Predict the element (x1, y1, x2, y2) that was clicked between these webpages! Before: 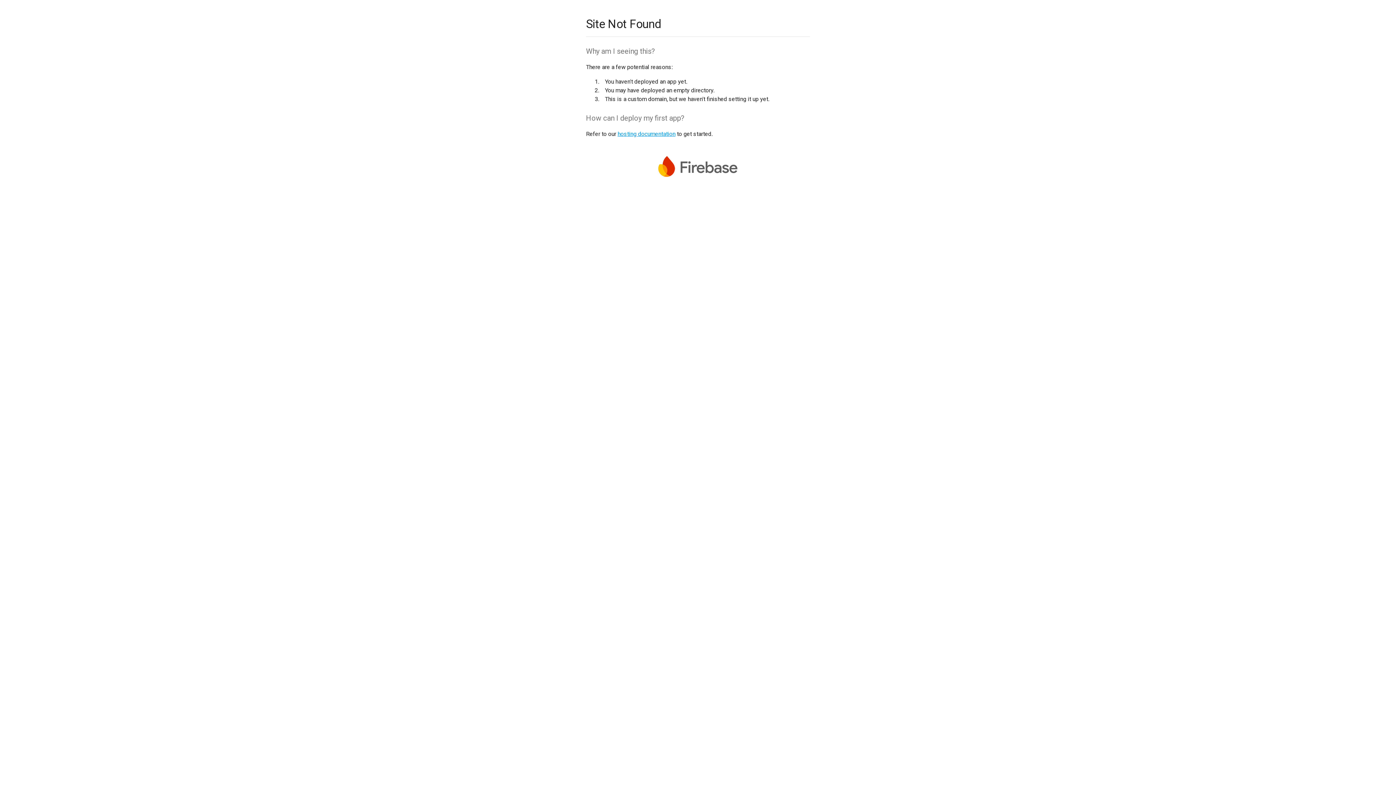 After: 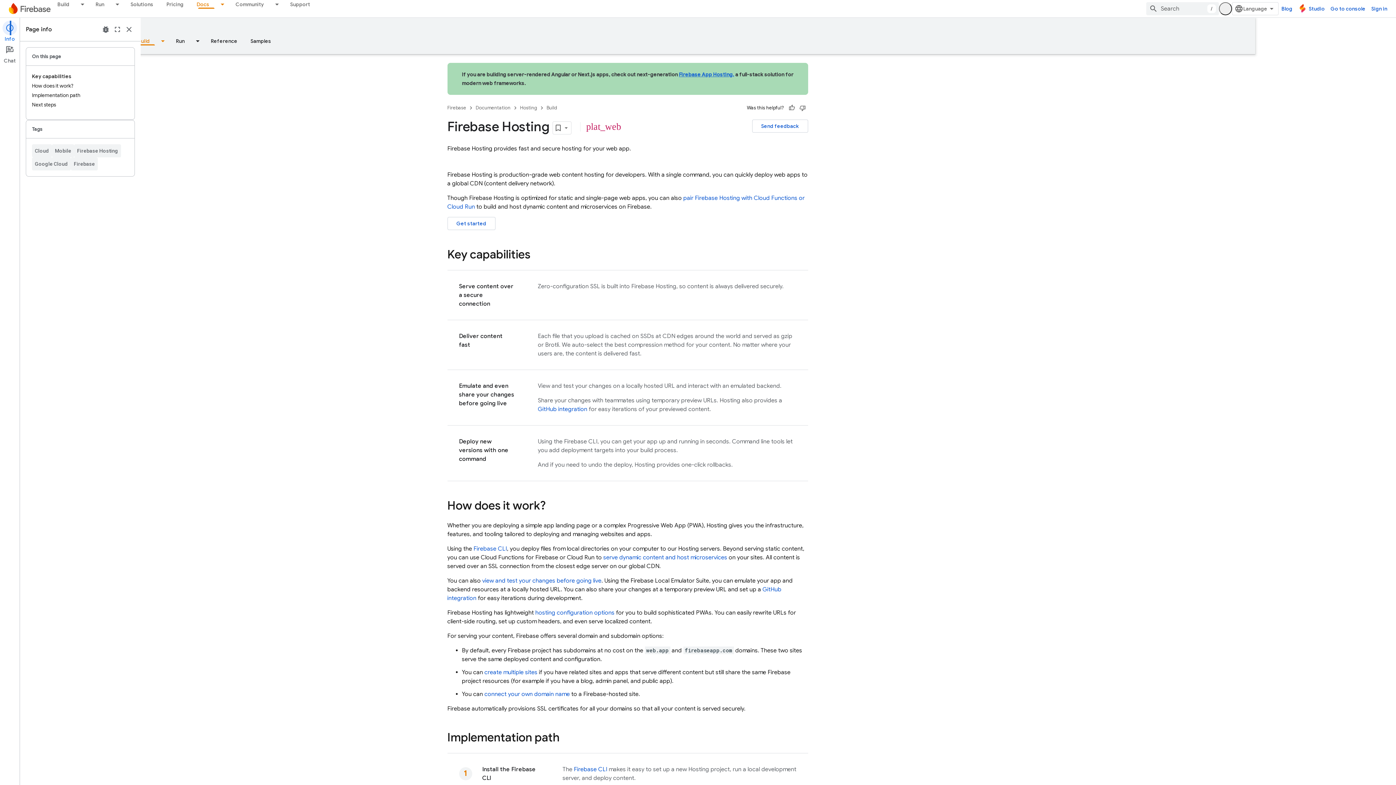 Action: bbox: (617, 130, 675, 137) label: hosting documentation